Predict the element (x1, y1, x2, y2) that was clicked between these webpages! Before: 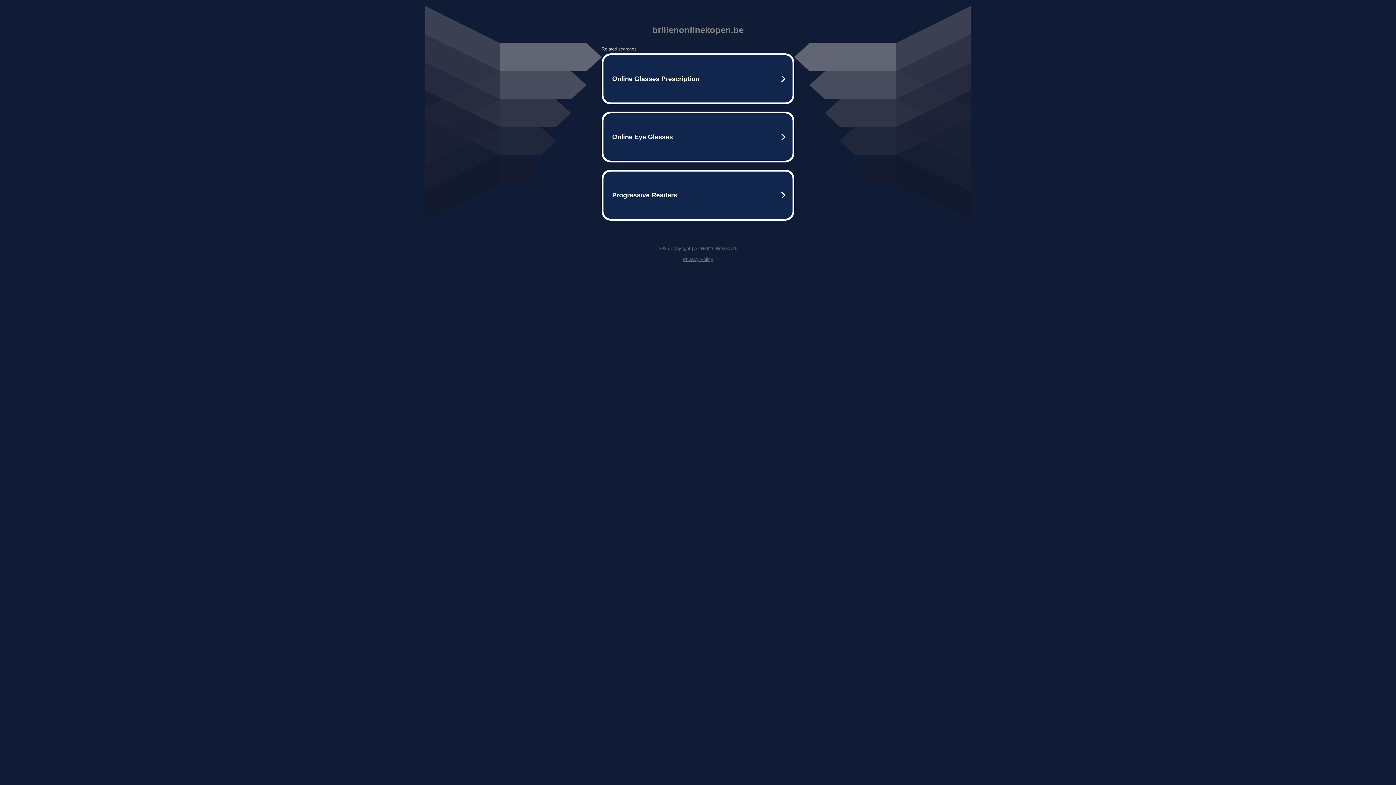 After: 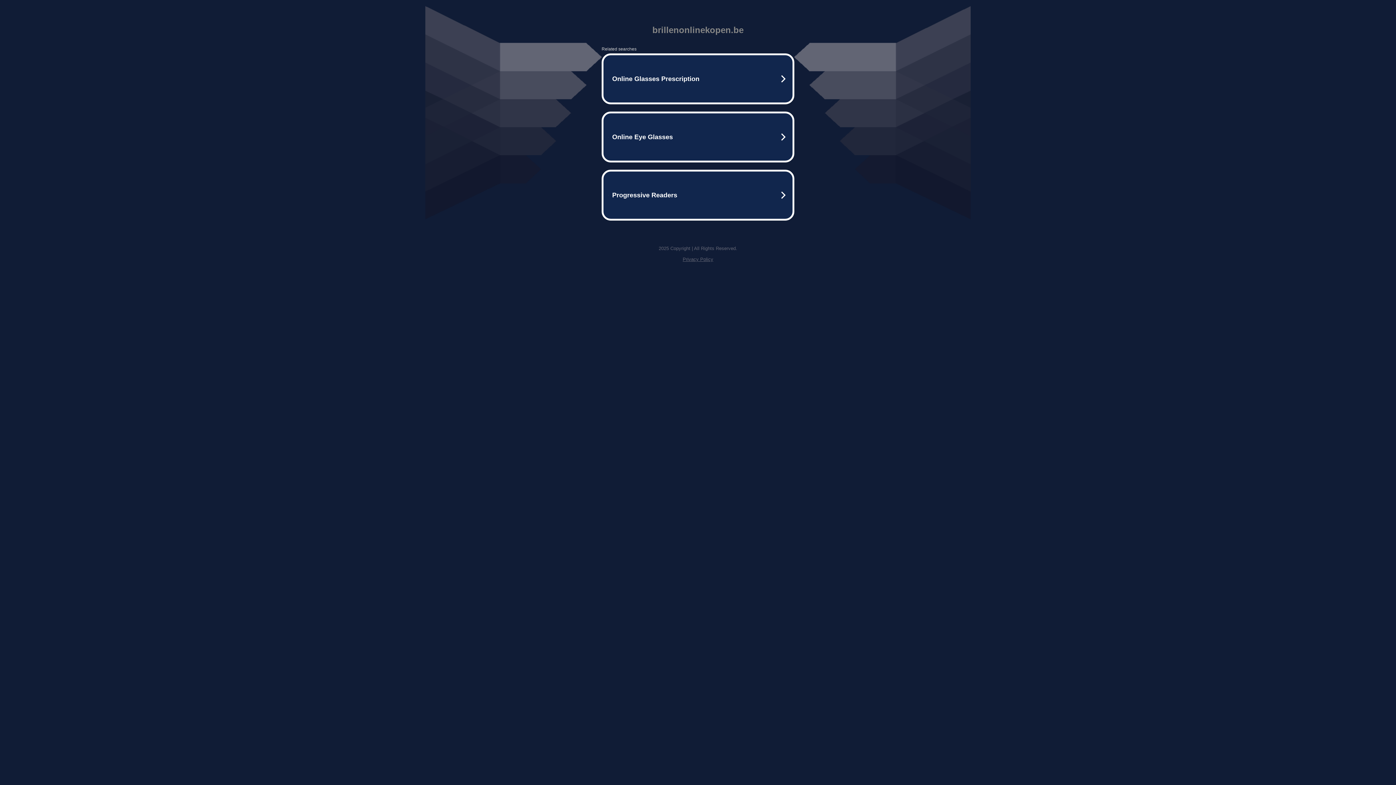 Action: label: Privacy Policy bbox: (682, 256, 713, 262)